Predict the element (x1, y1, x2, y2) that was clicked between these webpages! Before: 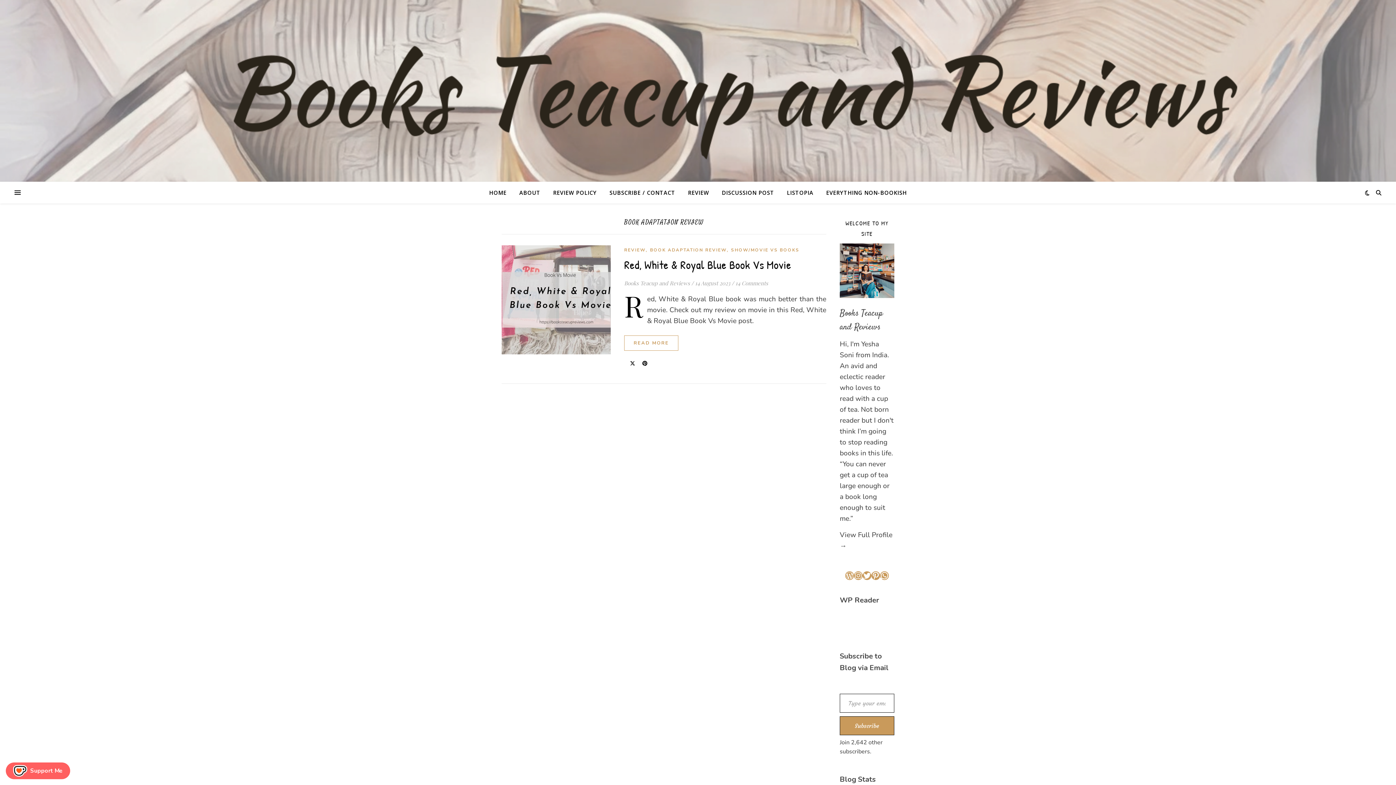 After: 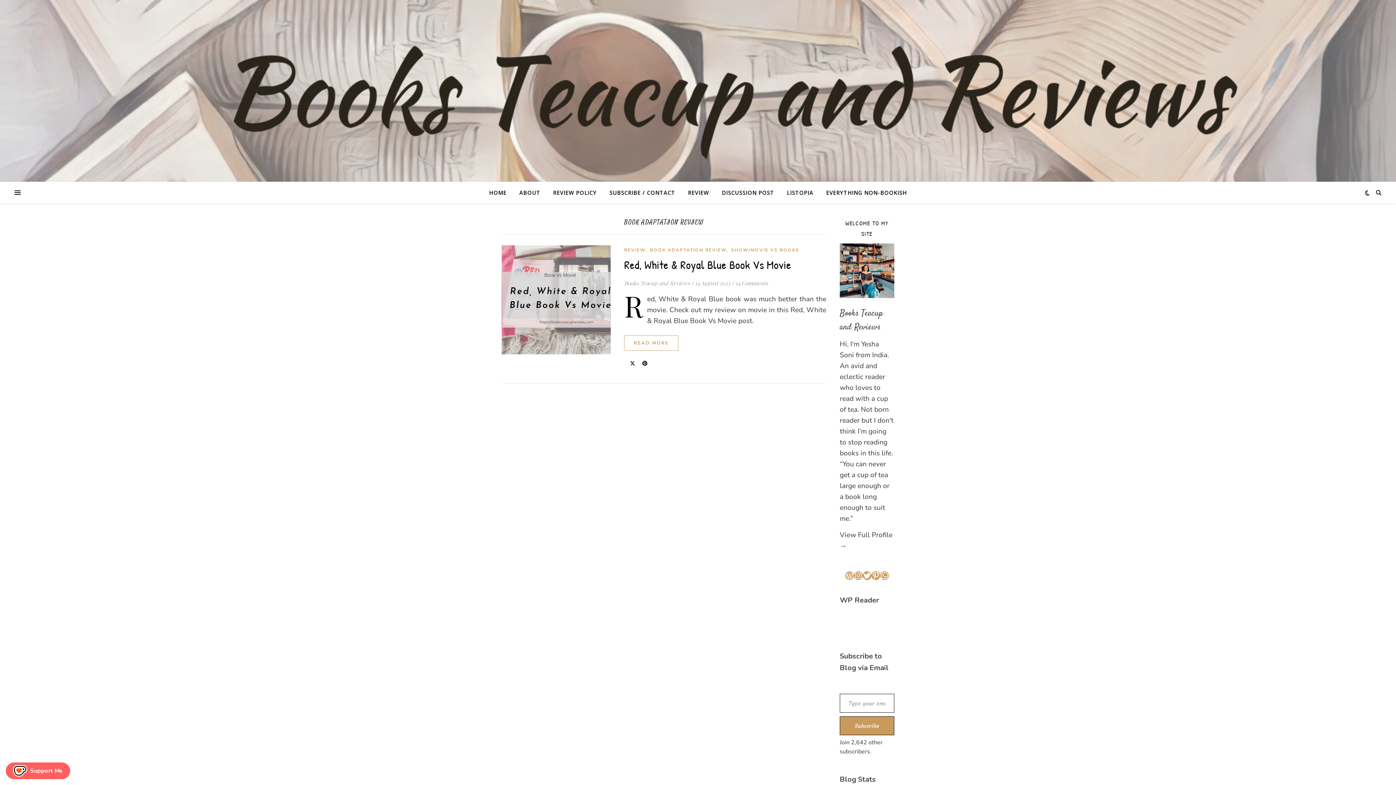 Action: bbox: (650, 246, 726, 253) label: BOOK ADAPTATION REVIEW